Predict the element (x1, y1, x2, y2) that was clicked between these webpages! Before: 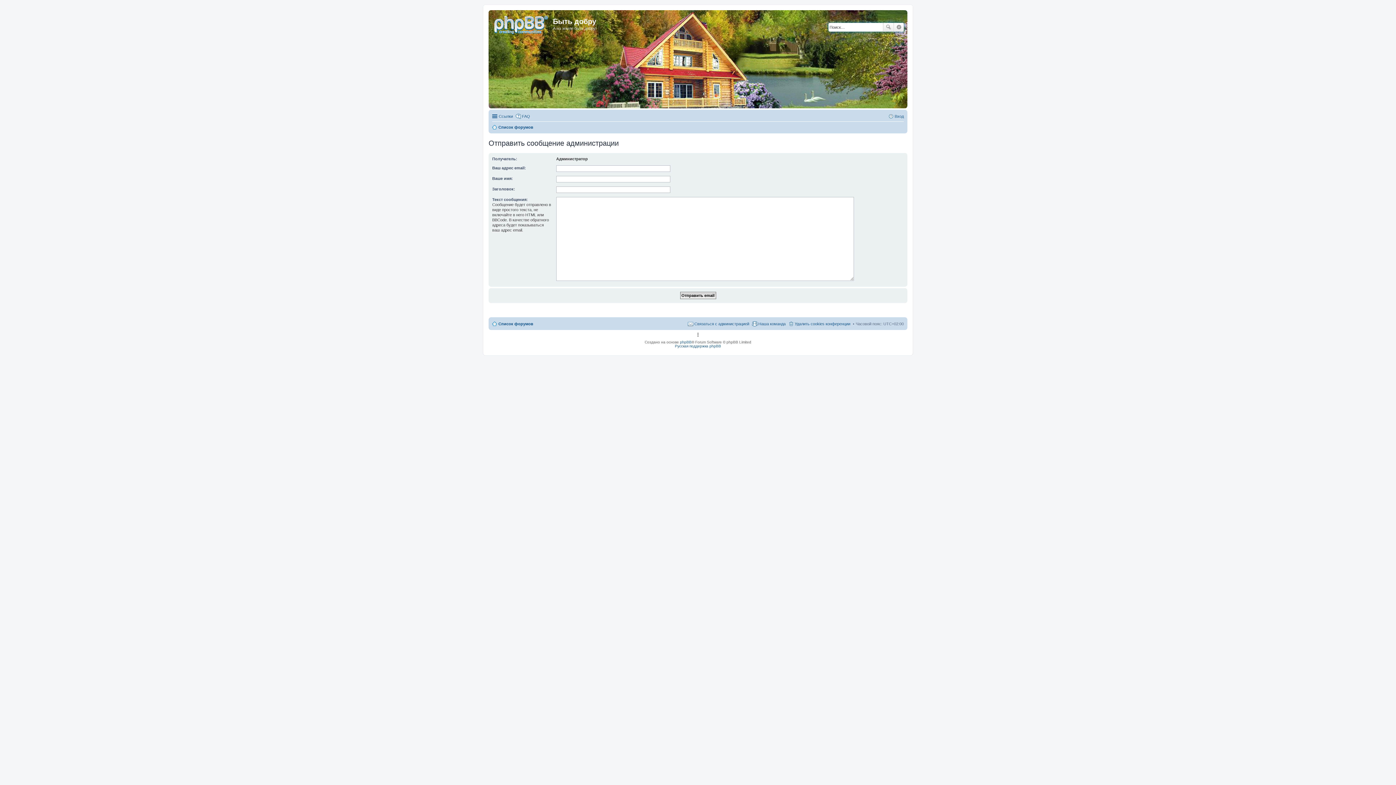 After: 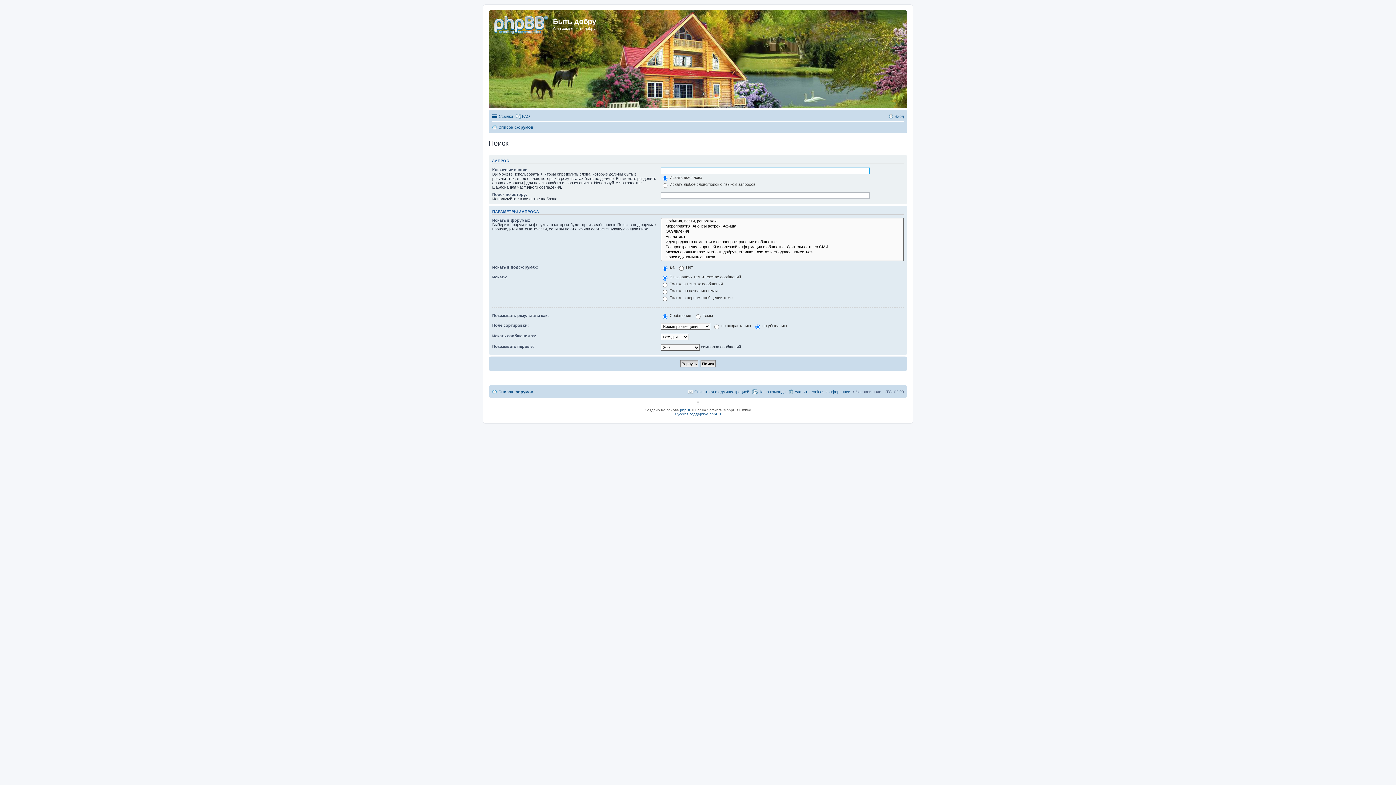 Action: bbox: (894, 22, 904, 31) label: Расширенный поиск